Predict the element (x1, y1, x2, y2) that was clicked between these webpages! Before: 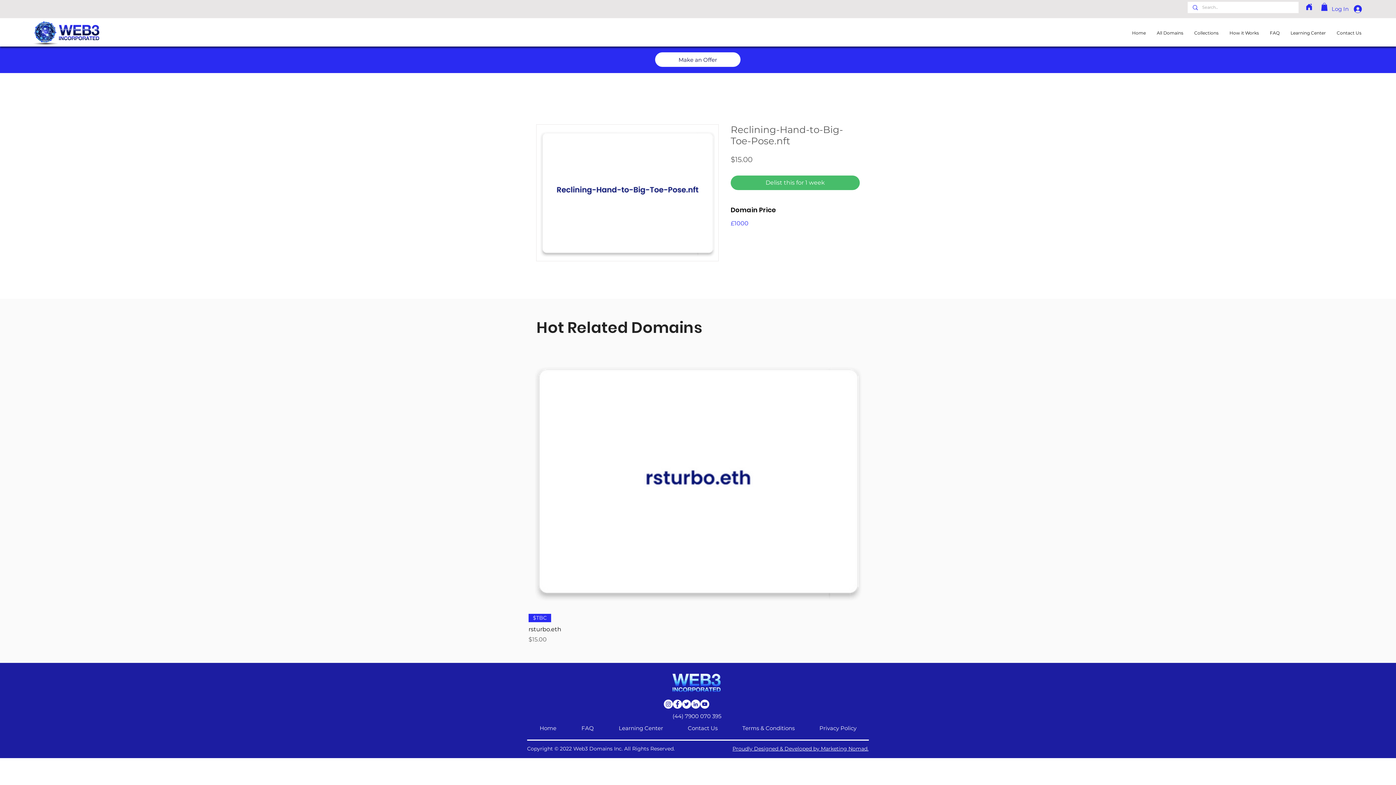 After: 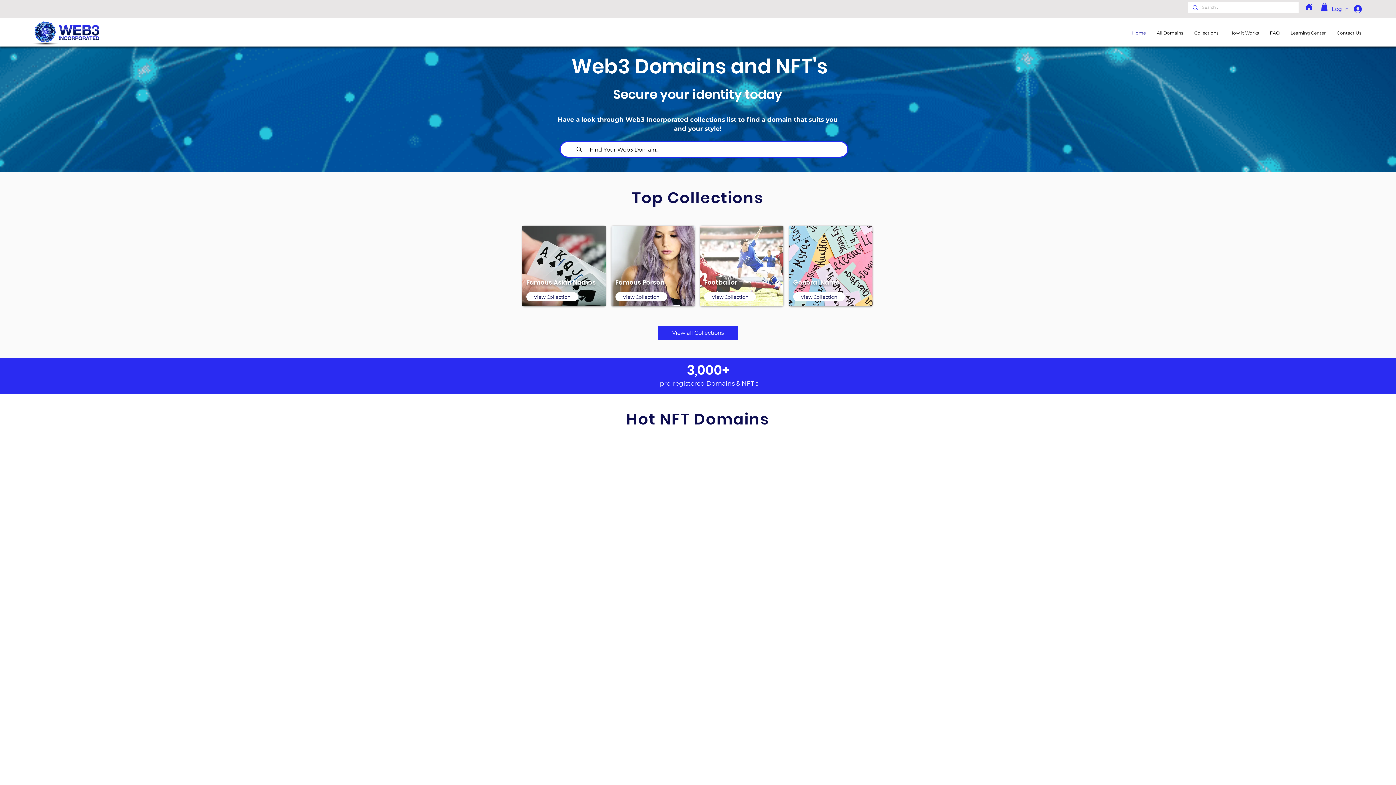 Action: bbox: (32, 21, 99, 45)